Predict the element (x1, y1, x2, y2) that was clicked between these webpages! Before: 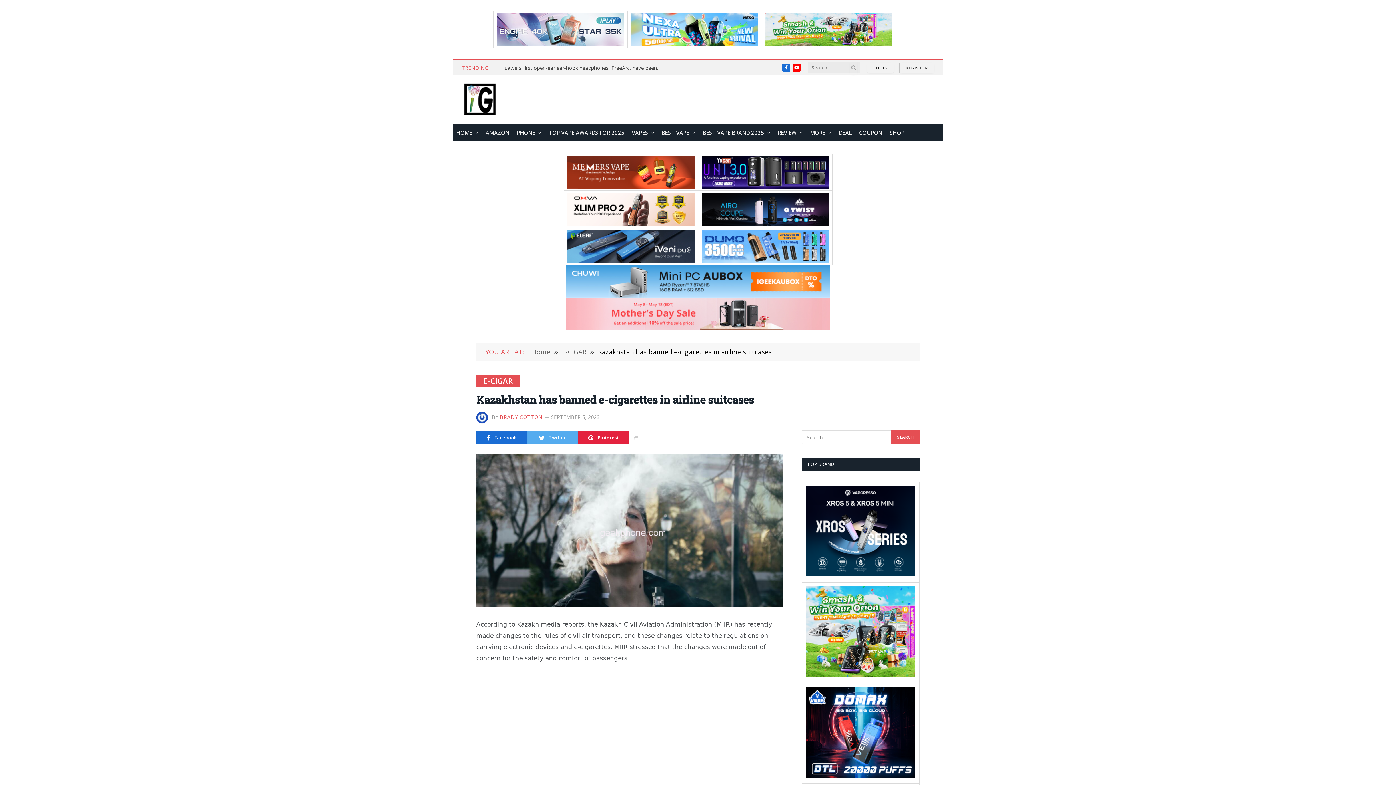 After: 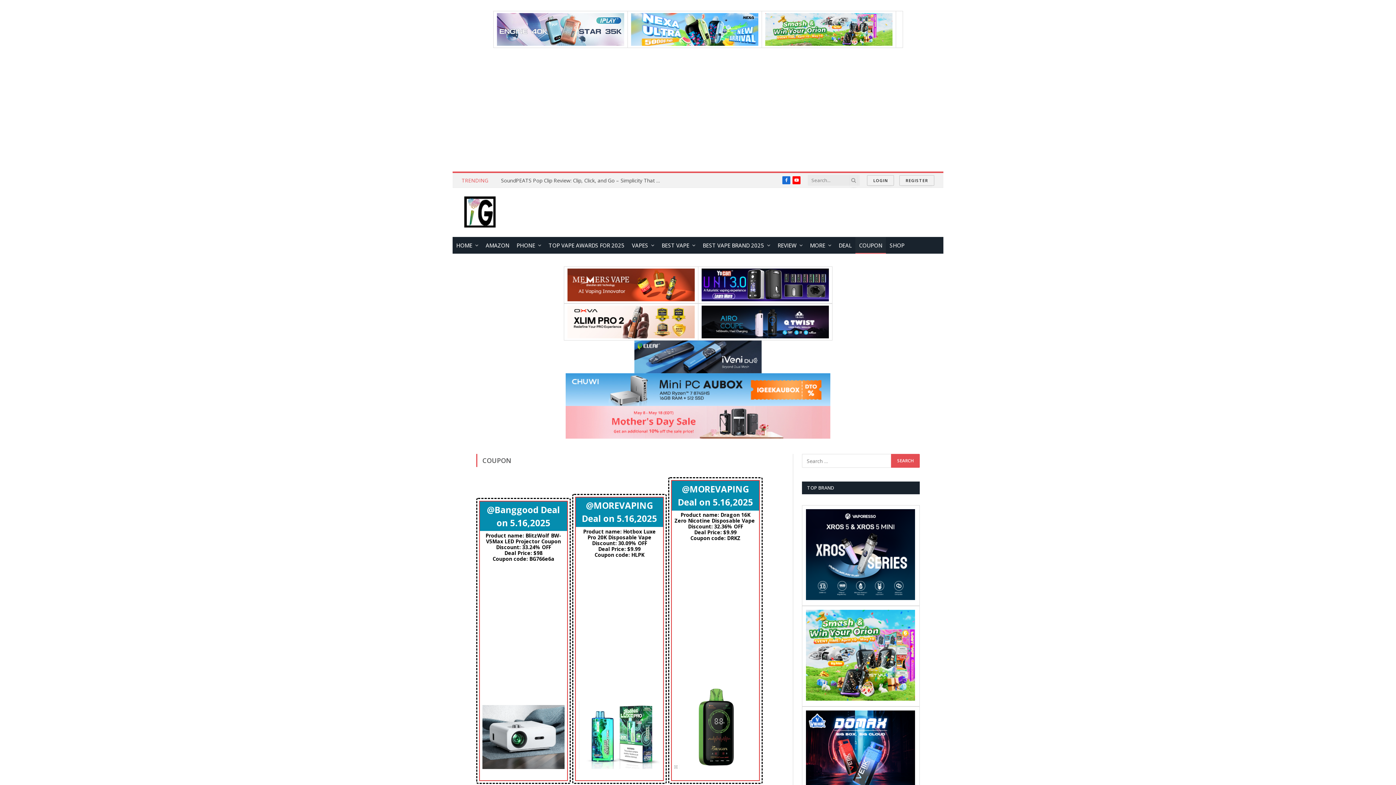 Action: bbox: (855, 124, 886, 141) label: COUPON